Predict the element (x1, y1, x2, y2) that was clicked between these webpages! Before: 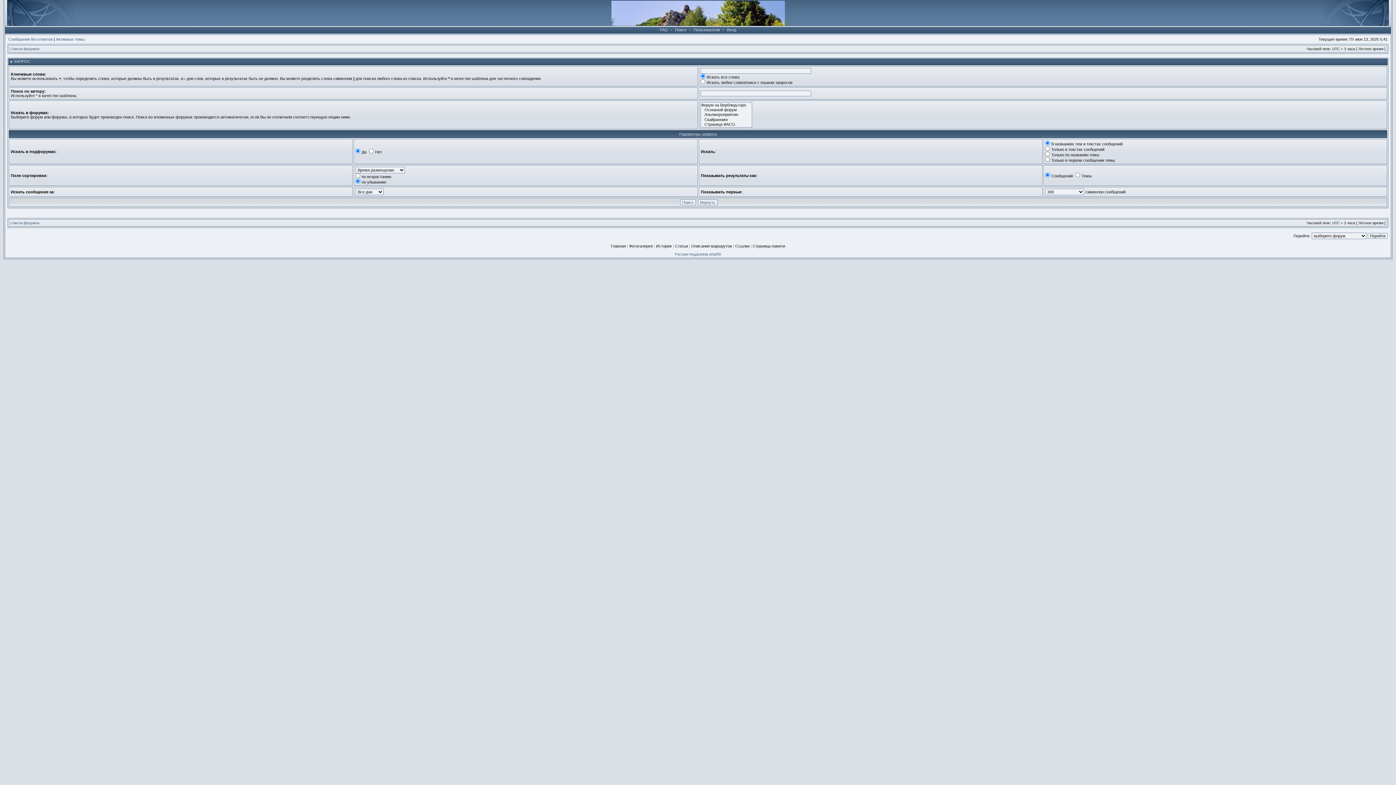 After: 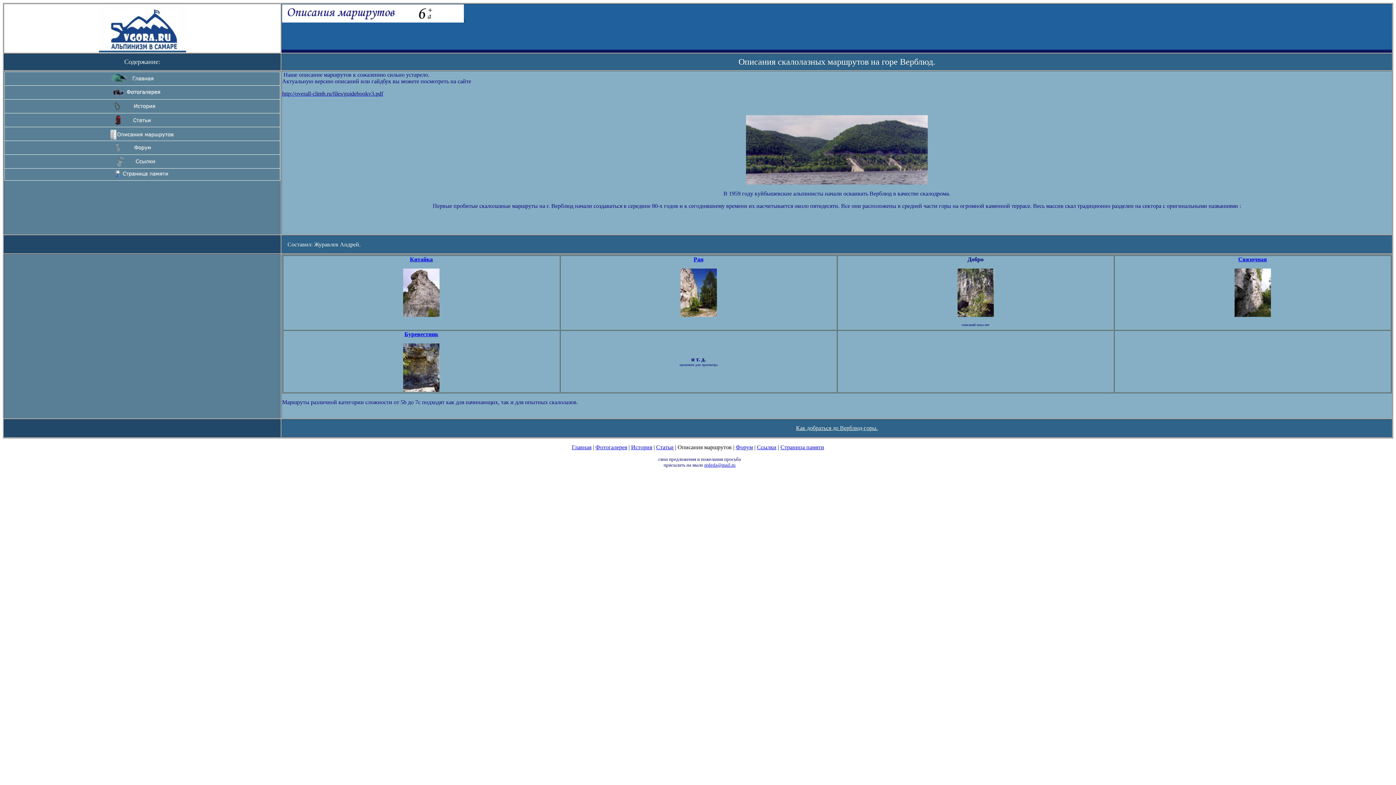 Action: label: Описания маршрутов bbox: (691, 244, 732, 248)